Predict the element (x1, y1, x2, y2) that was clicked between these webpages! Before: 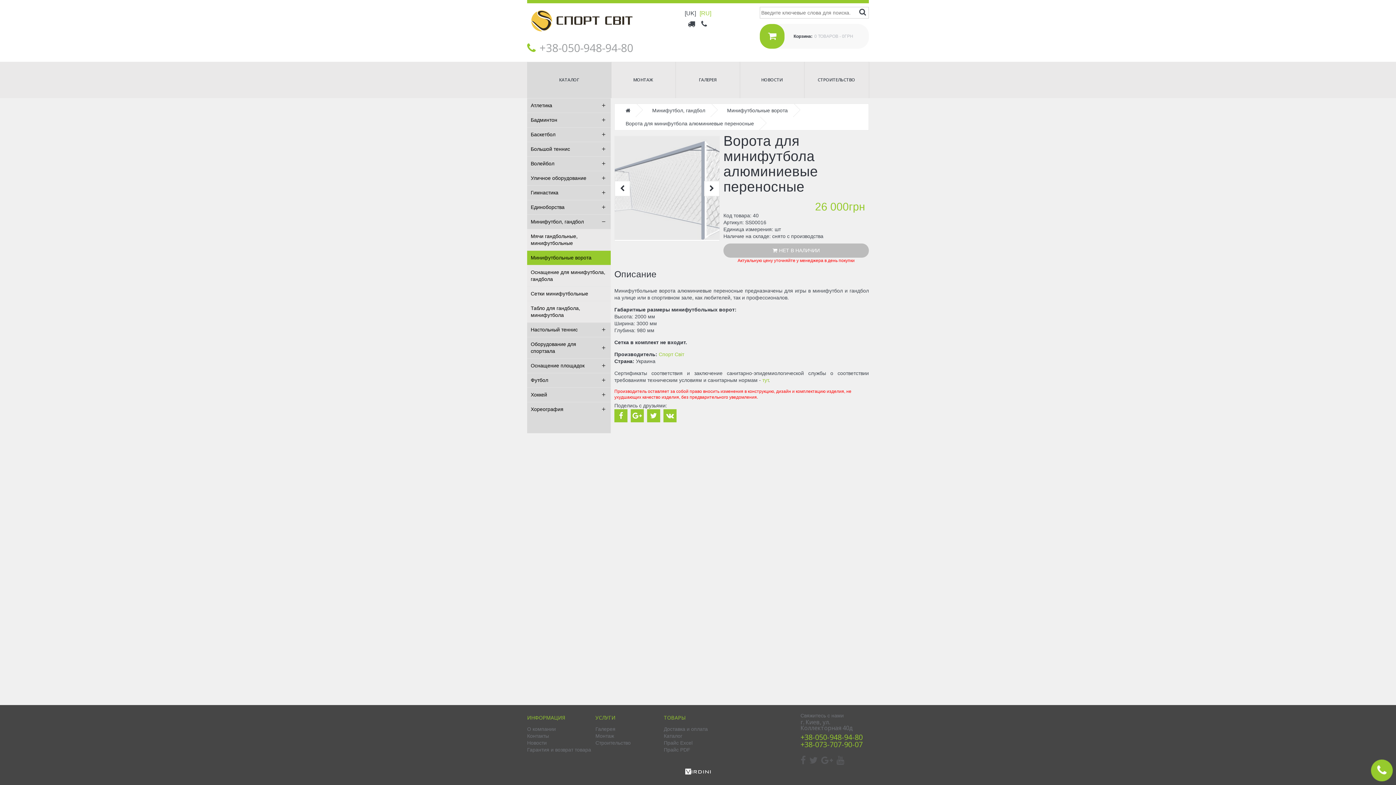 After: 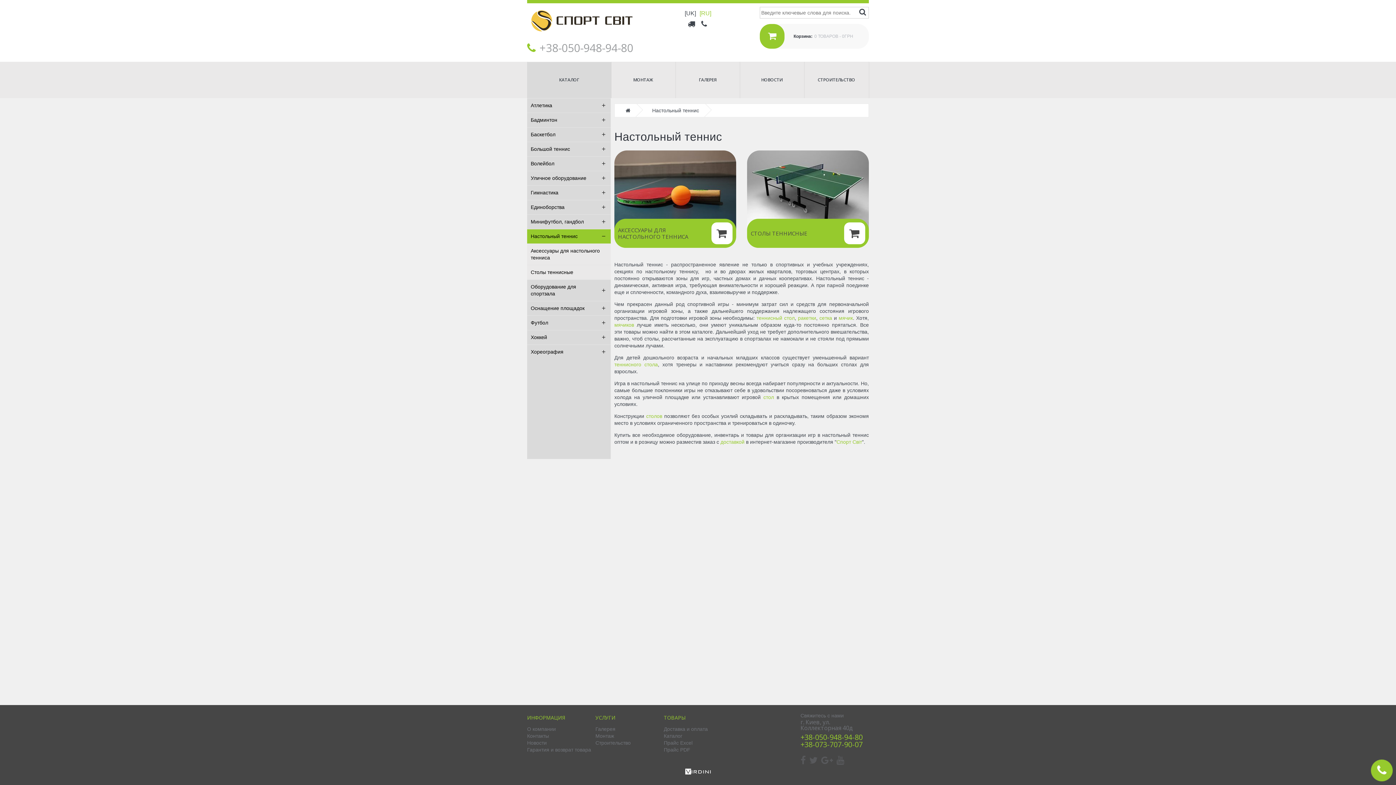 Action: bbox: (527, 322, 610, 337) label: Настольный теннис